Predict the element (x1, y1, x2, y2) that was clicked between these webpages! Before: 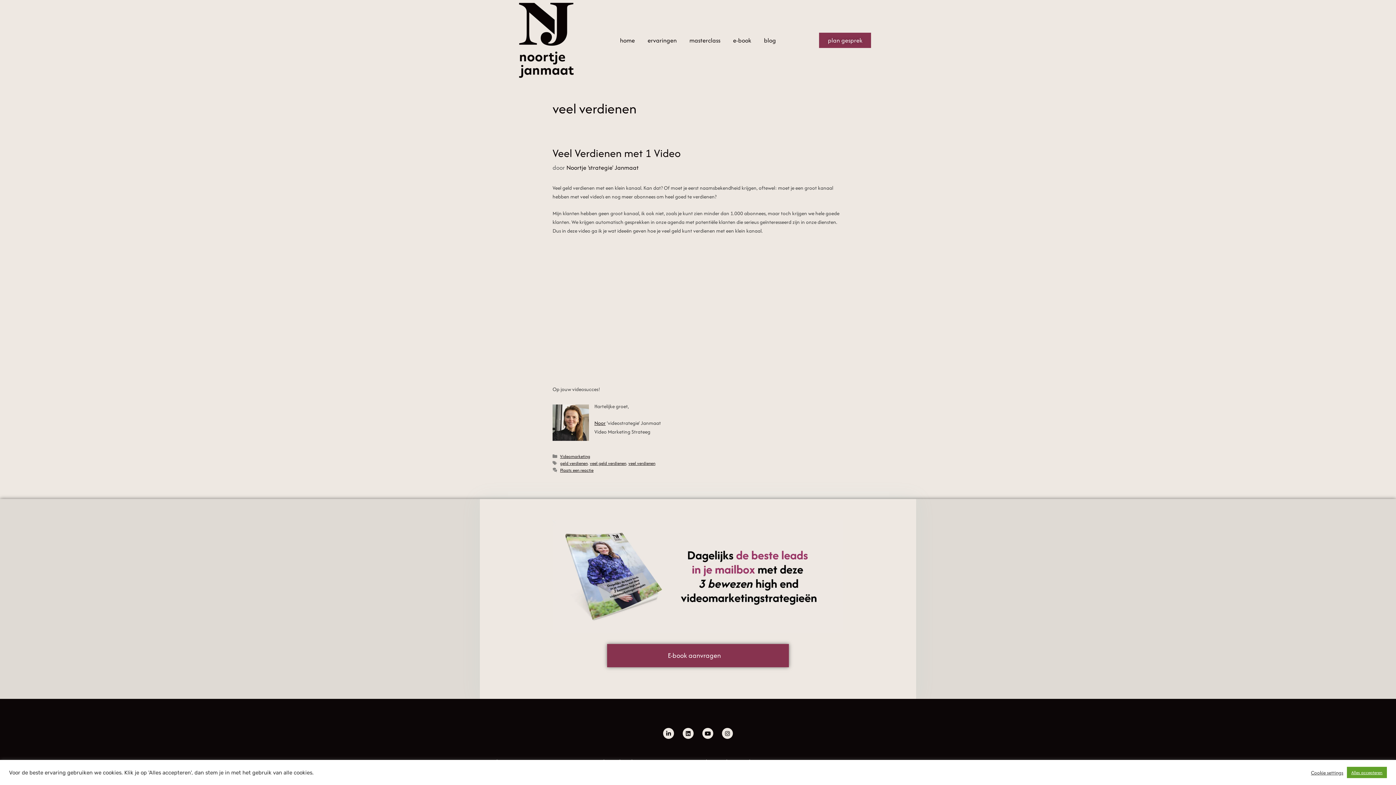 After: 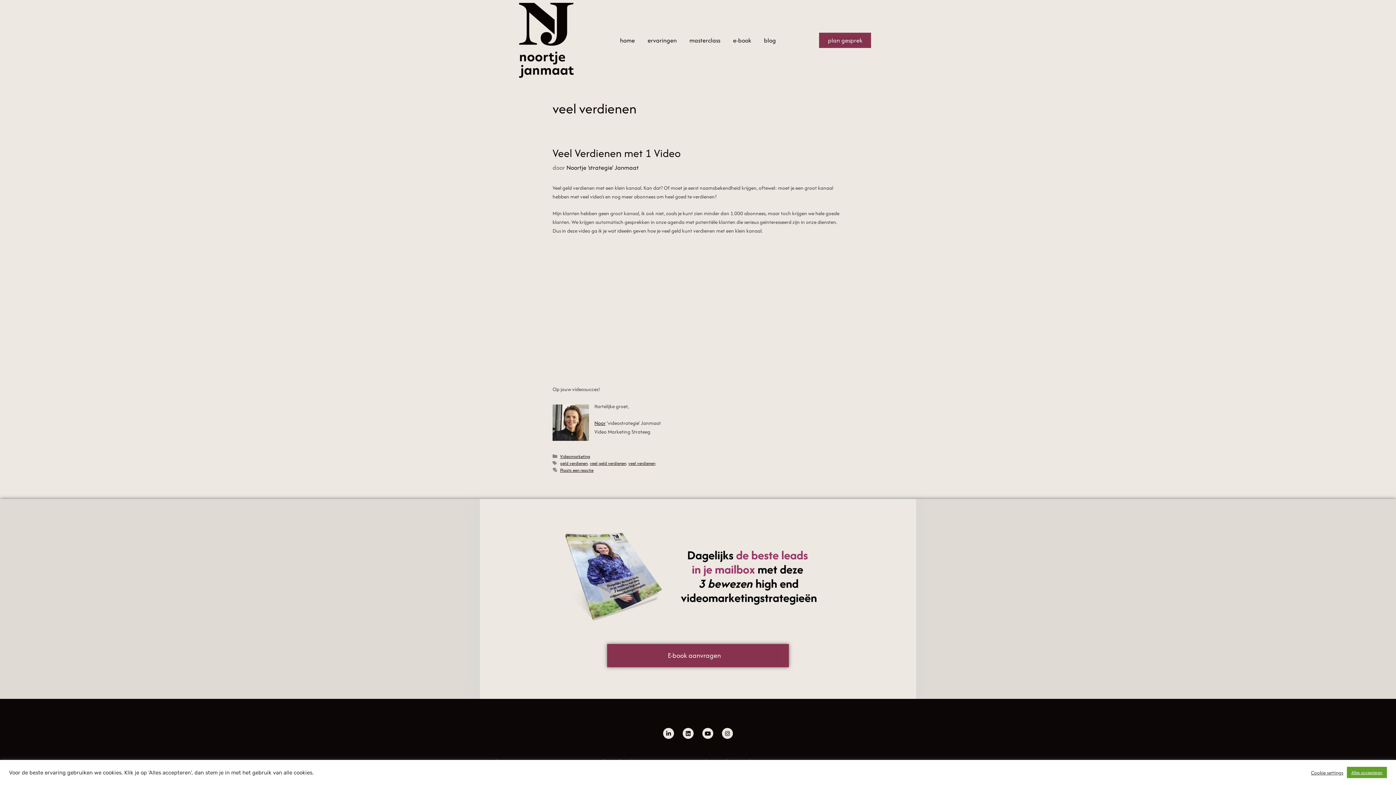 Action: label: veel verdienen bbox: (628, 460, 655, 466)